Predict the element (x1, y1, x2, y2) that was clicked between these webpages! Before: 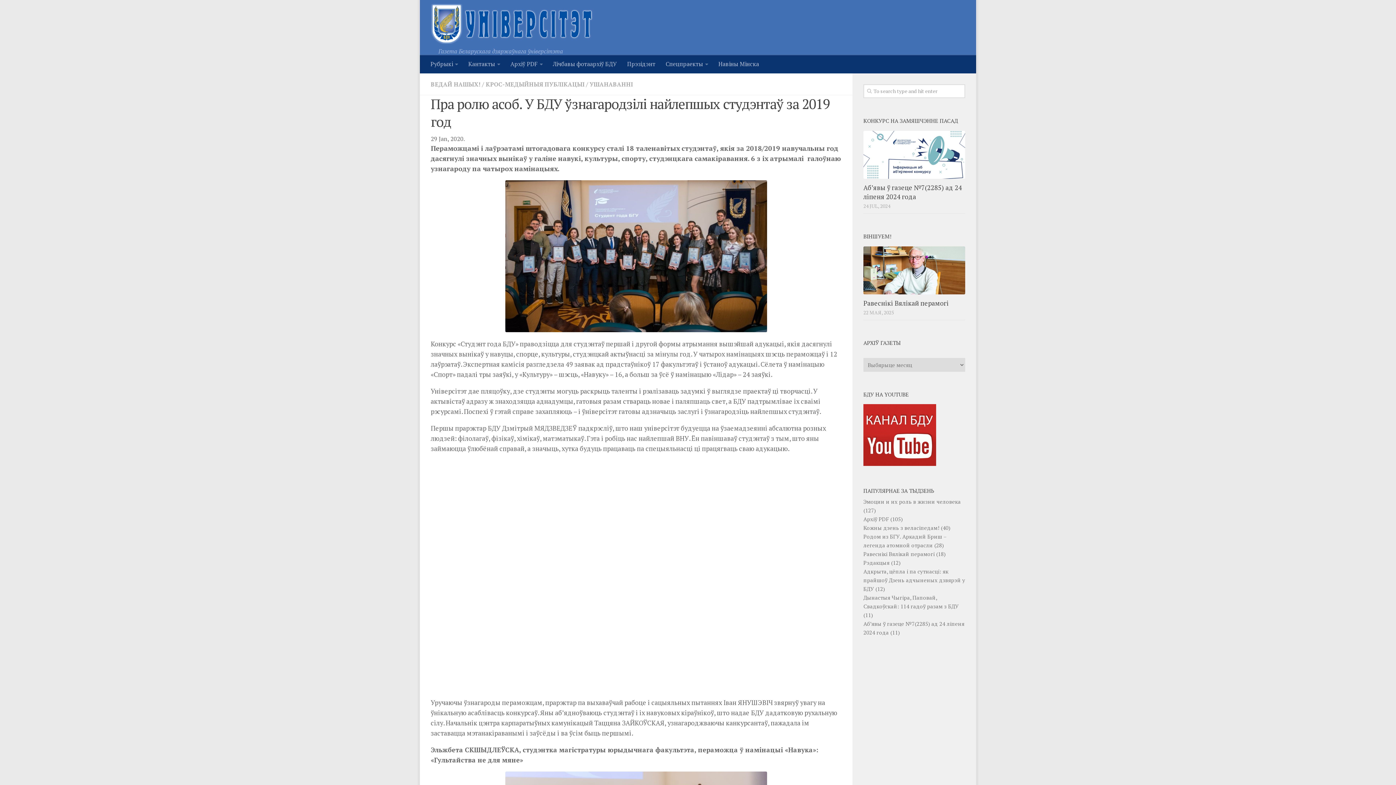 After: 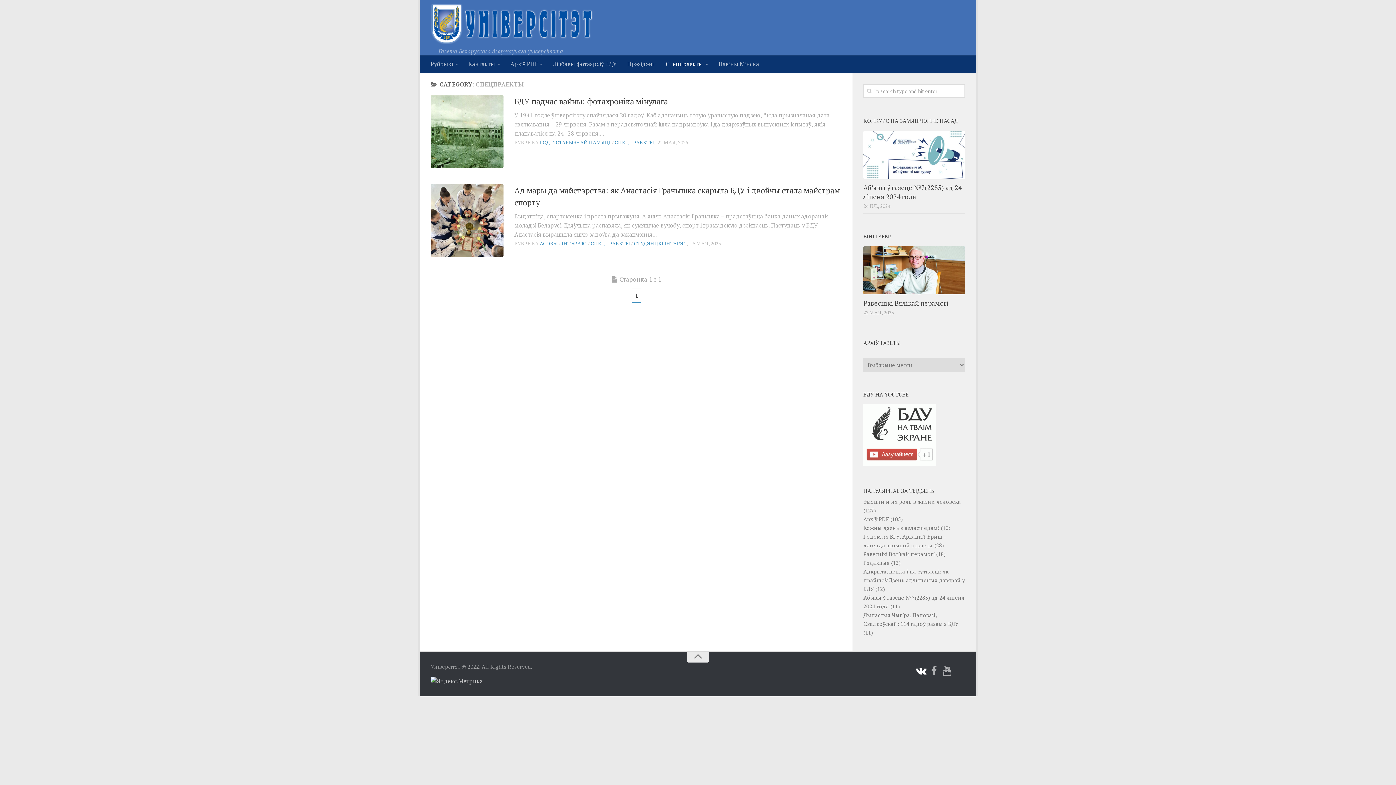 Action: bbox: (660, 55, 713, 73) label: Спецпраекты